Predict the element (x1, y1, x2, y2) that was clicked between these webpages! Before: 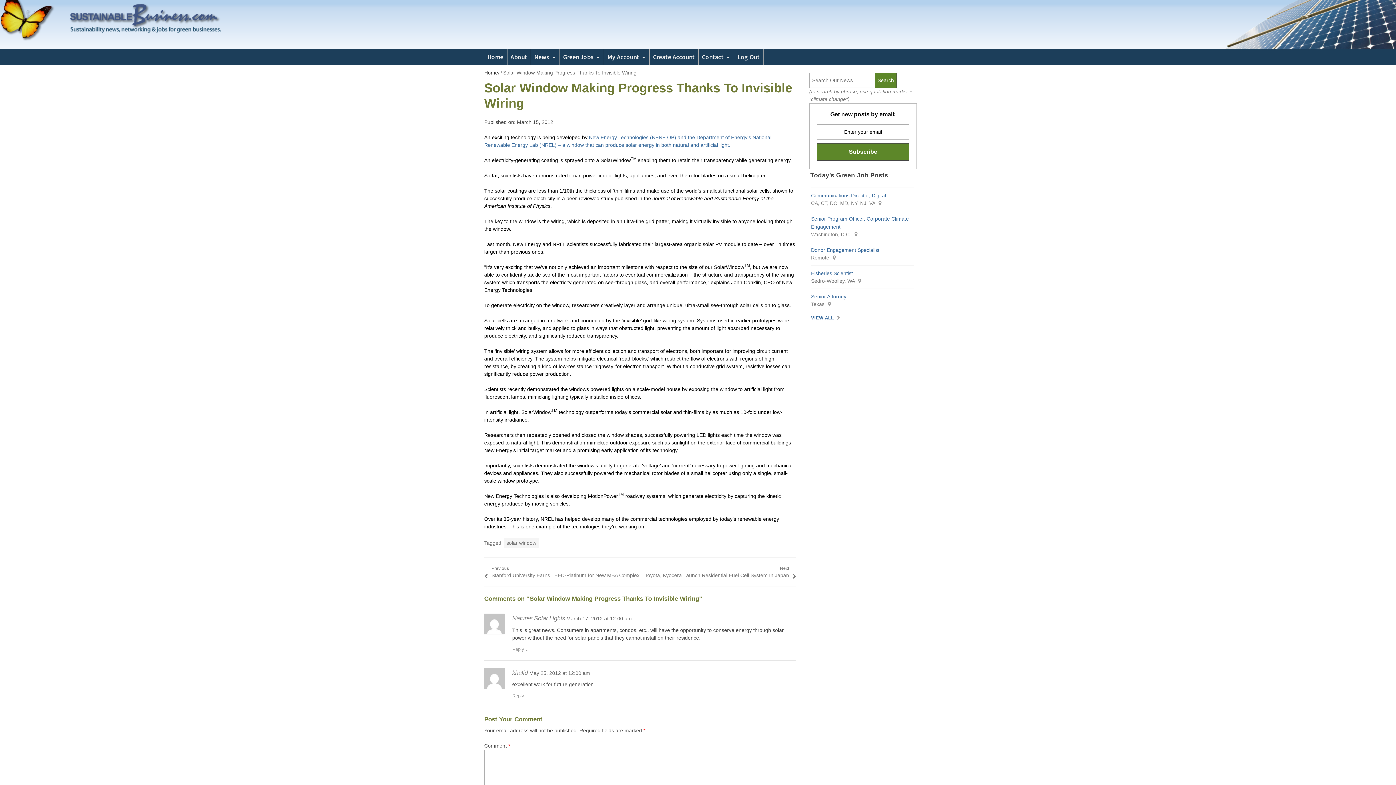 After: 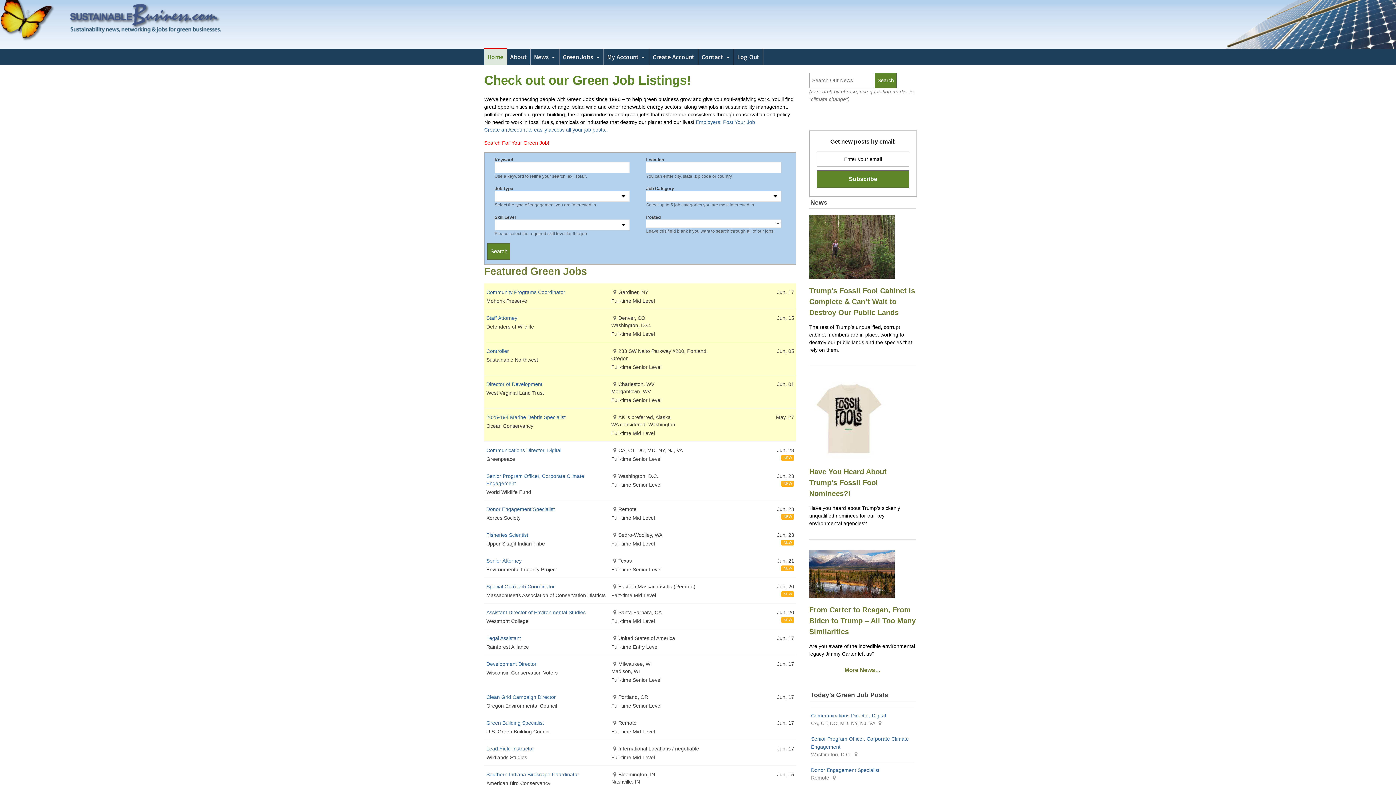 Action: bbox: (484, 69, 498, 75) label: Home